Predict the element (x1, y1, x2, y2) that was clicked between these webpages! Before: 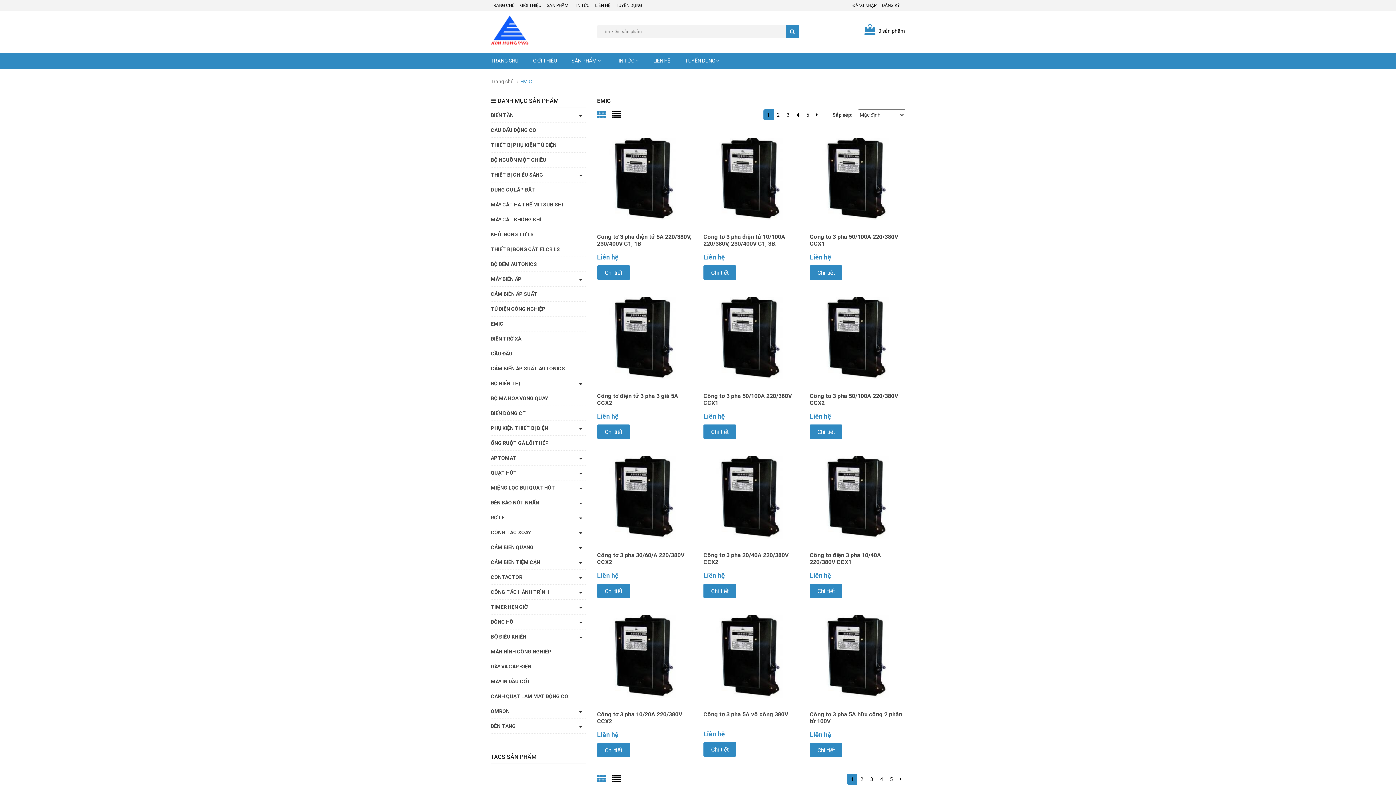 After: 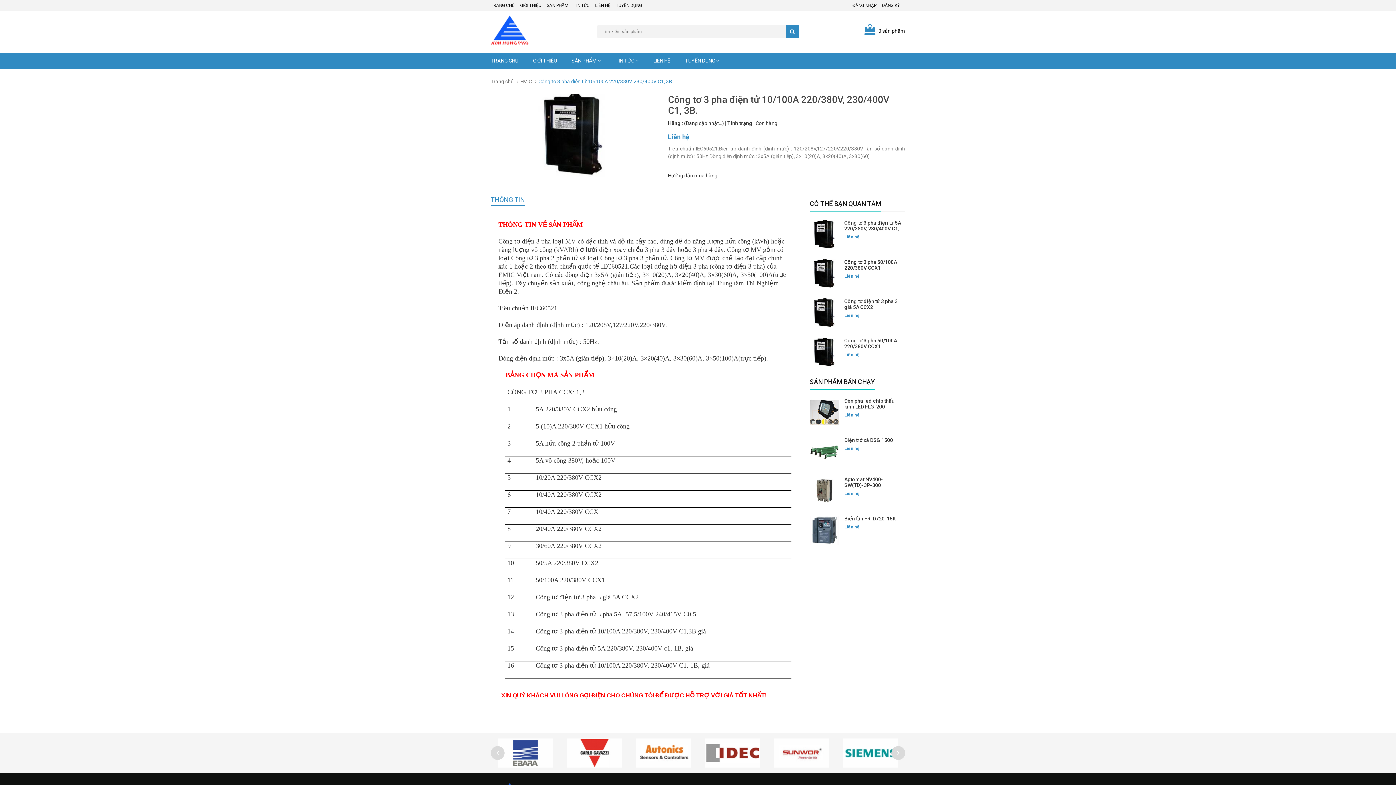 Action: label: Chi tiết bbox: (703, 265, 736, 280)